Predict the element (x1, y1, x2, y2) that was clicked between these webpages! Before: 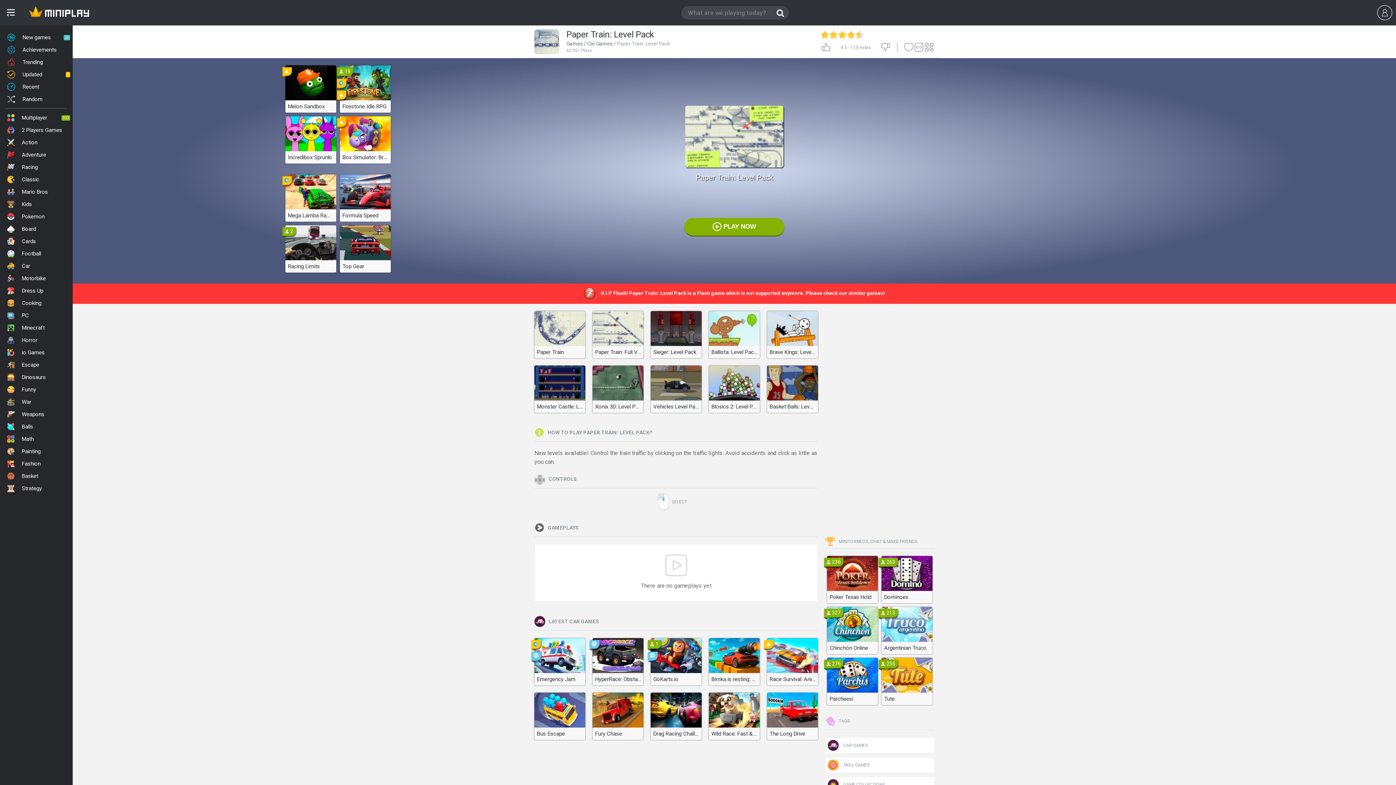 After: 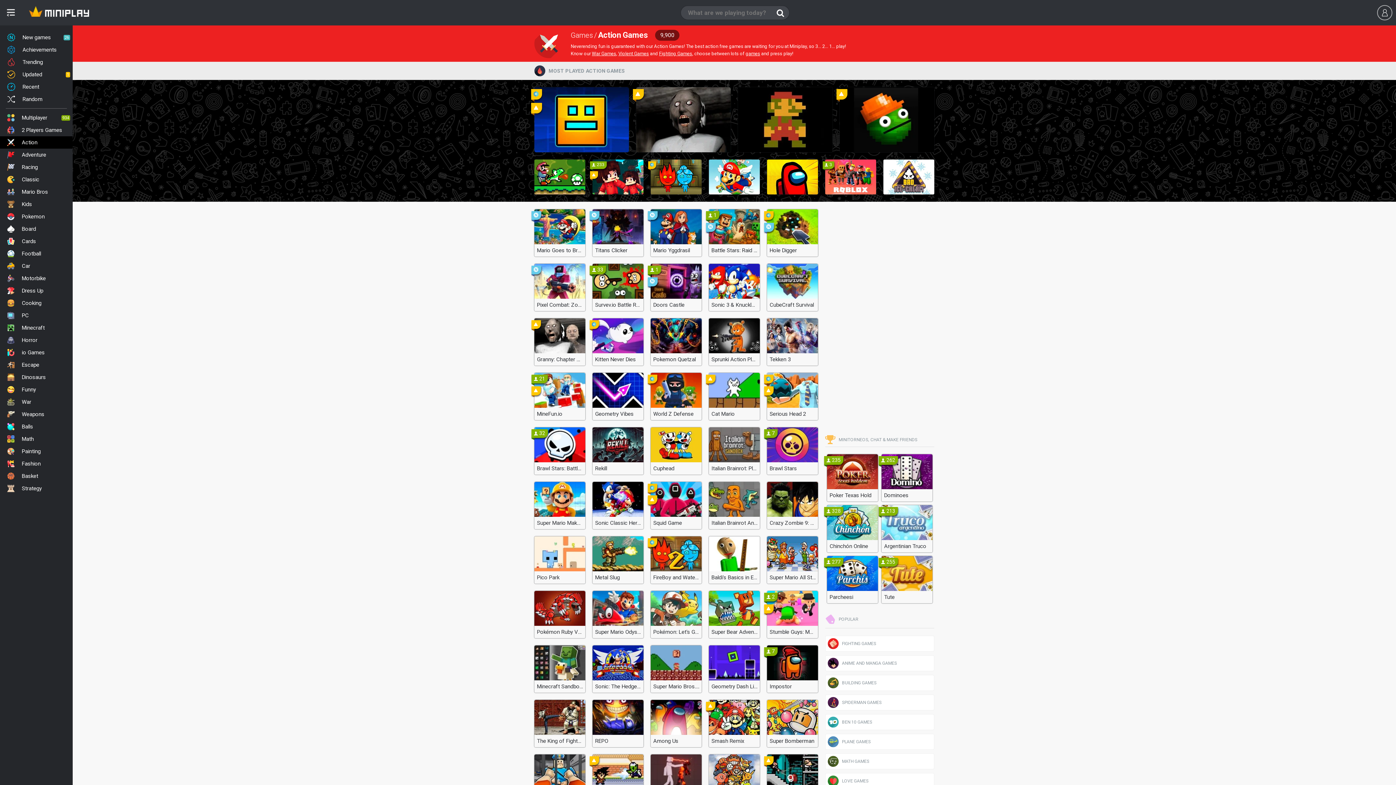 Action: label: Action bbox: (0, 136, 72, 148)